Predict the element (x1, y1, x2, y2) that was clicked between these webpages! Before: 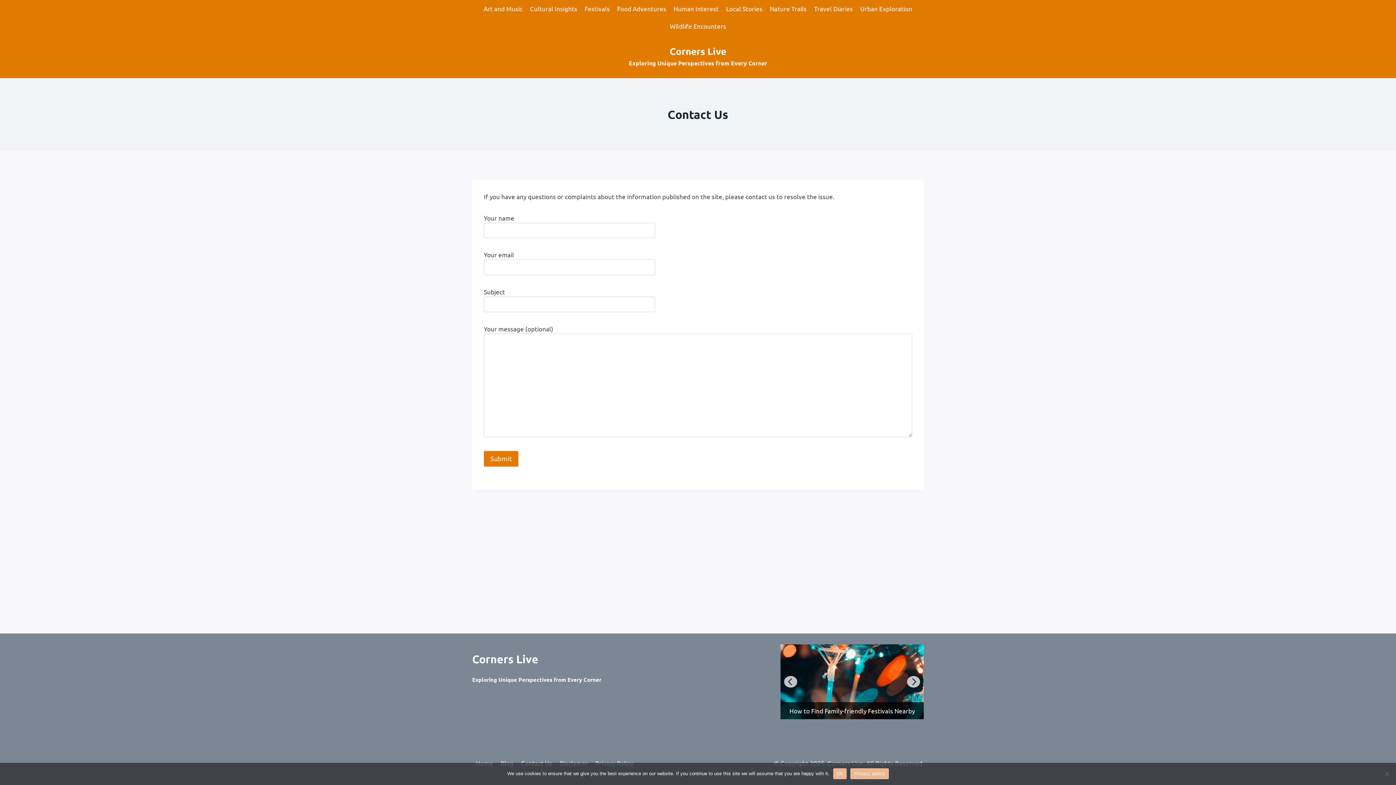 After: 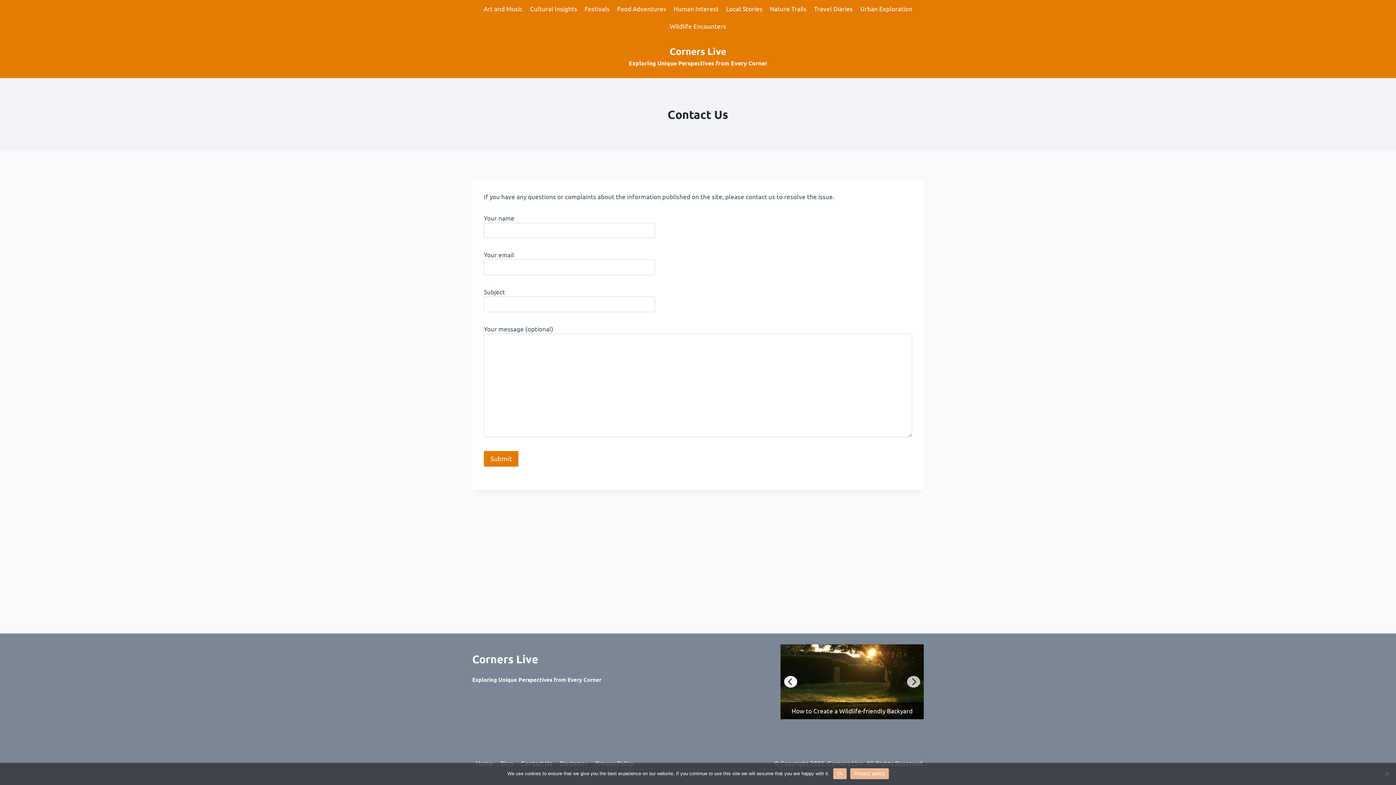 Action: label: Previous bbox: (784, 676, 797, 688)